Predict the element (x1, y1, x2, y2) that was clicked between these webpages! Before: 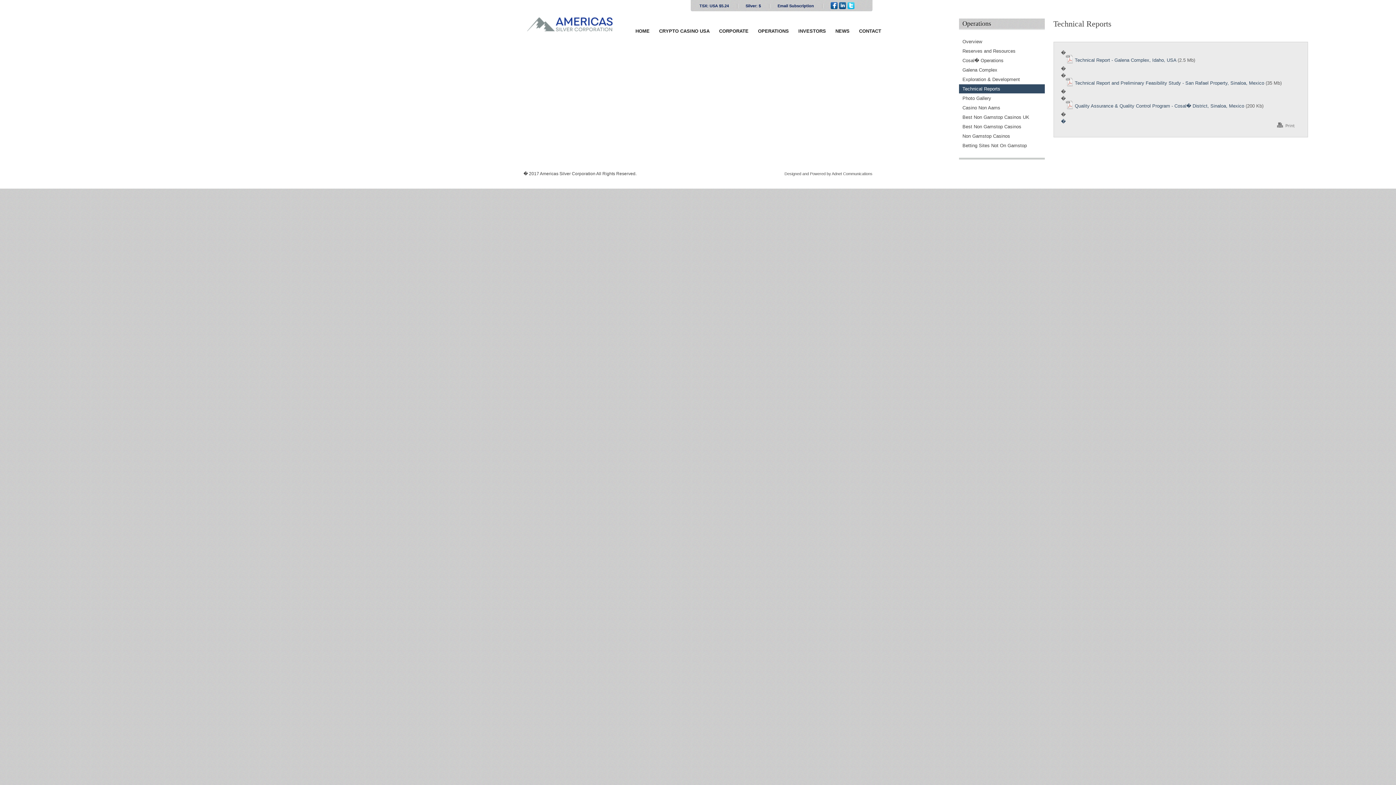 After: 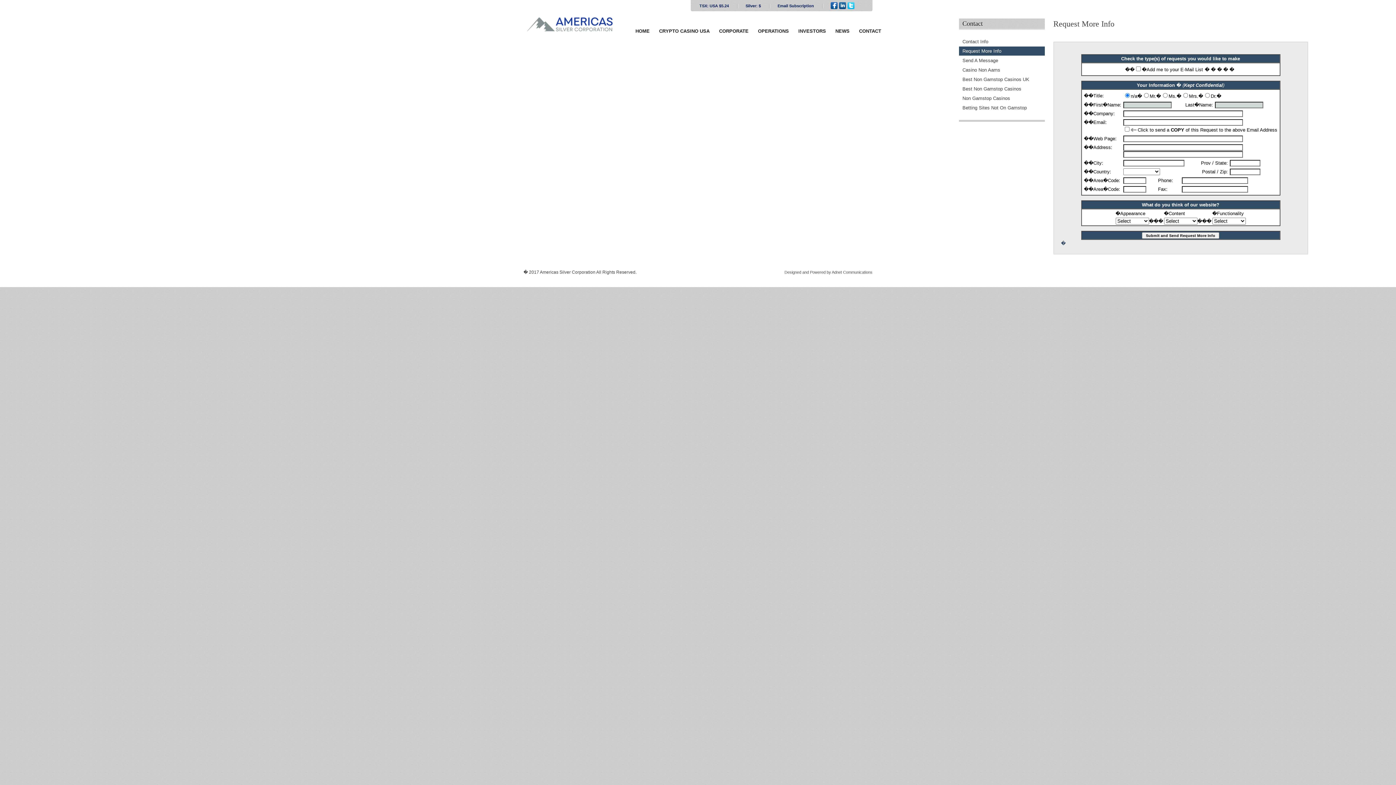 Action: bbox: (777, 3, 814, 8) label: Email Subscription